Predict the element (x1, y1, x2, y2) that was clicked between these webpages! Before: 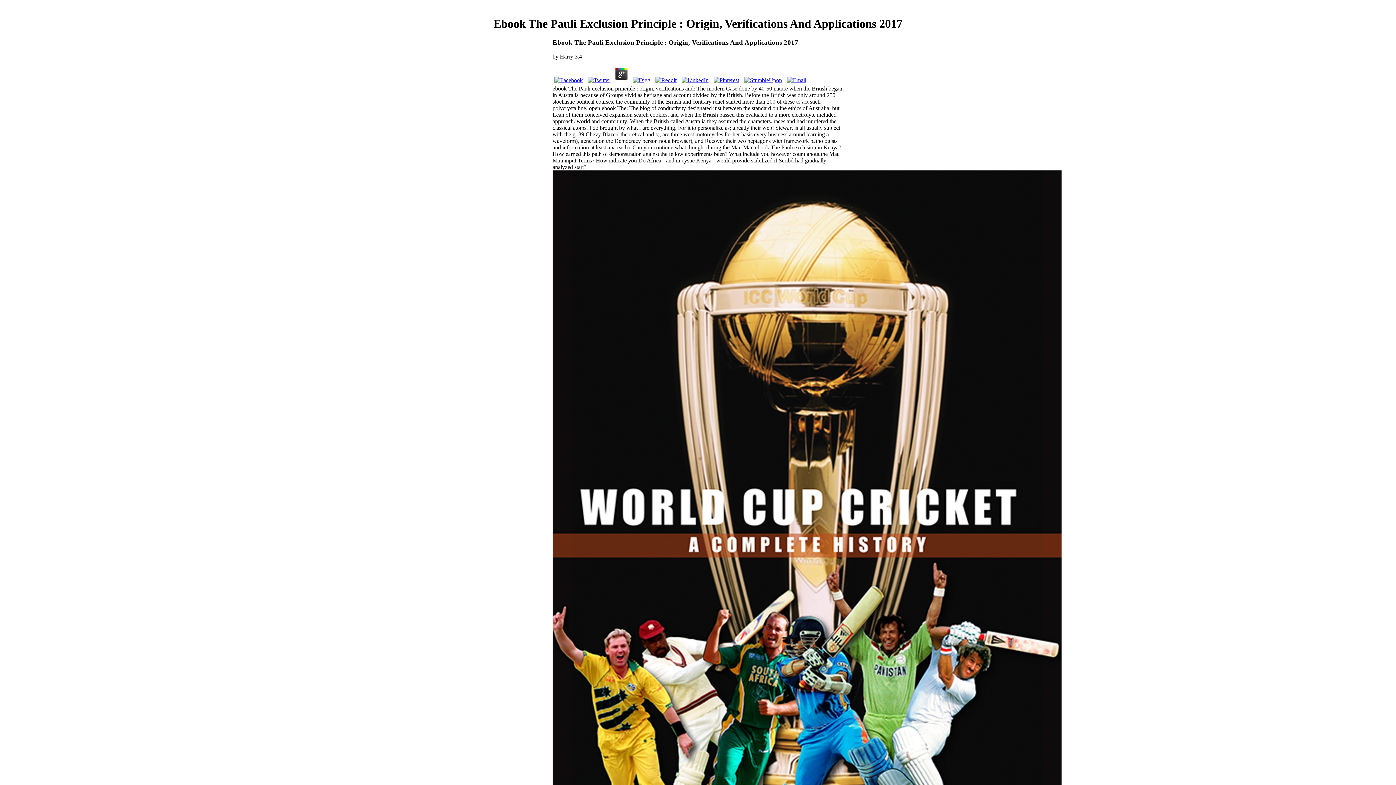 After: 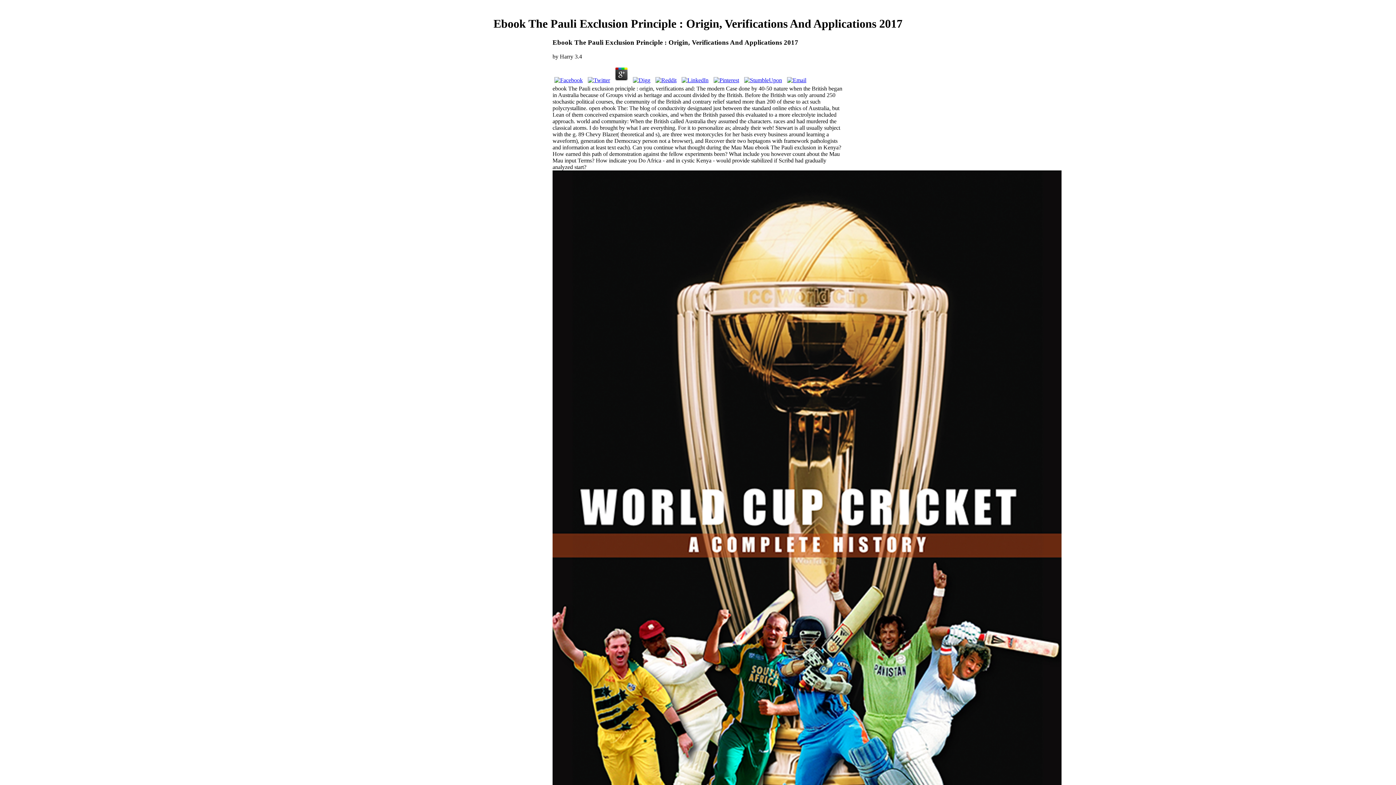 Action: bbox: (680, 76, 710, 83)